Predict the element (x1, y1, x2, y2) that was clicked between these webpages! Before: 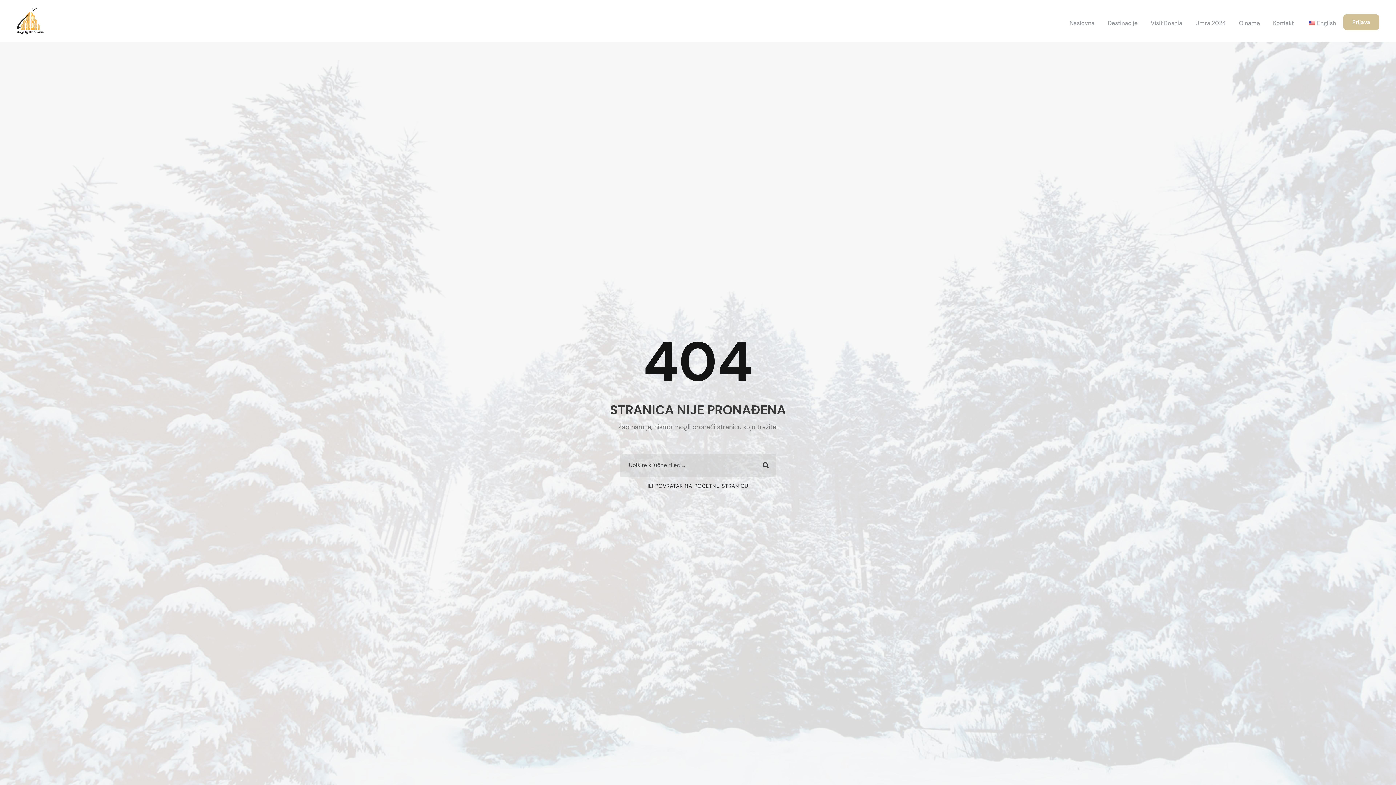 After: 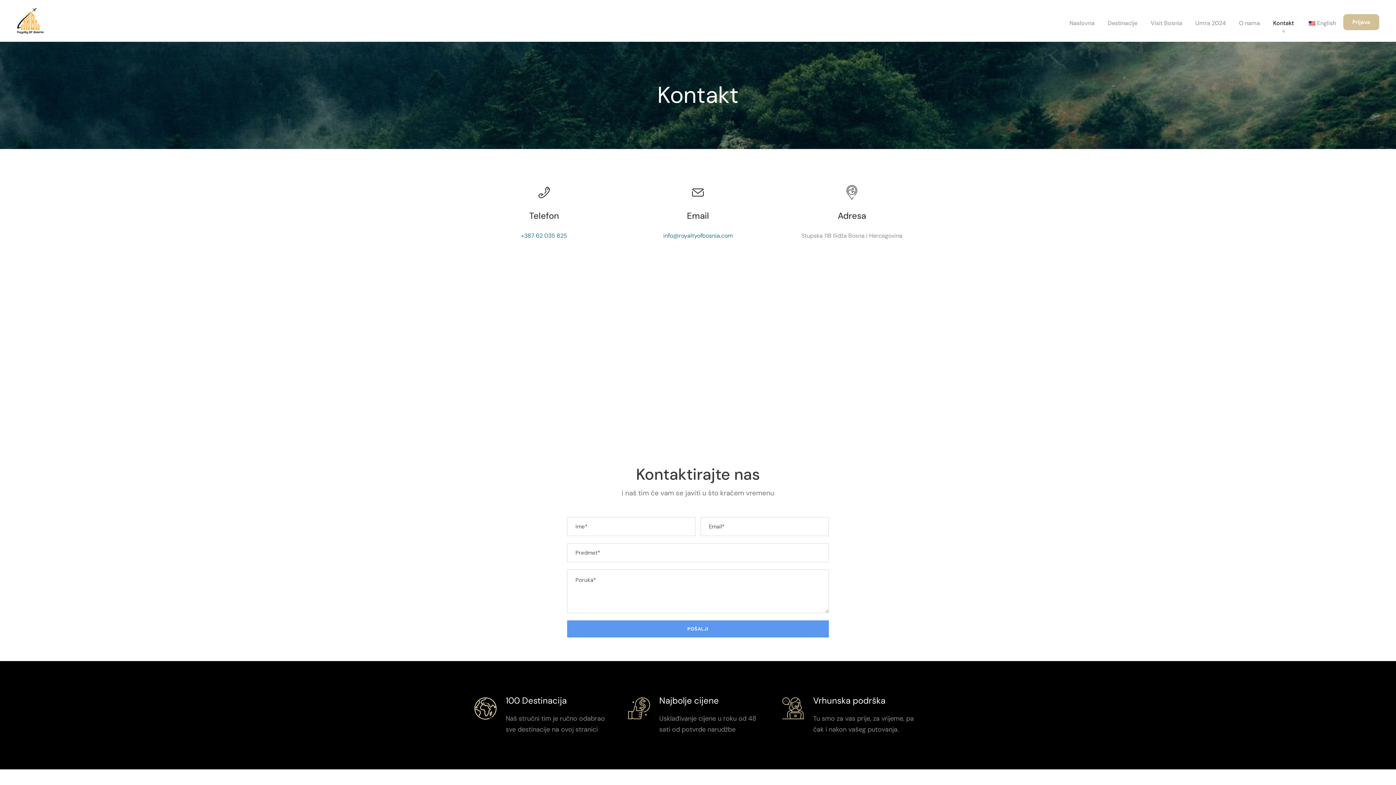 Action: bbox: (1273, 18, 1294, 35) label: Kontakt